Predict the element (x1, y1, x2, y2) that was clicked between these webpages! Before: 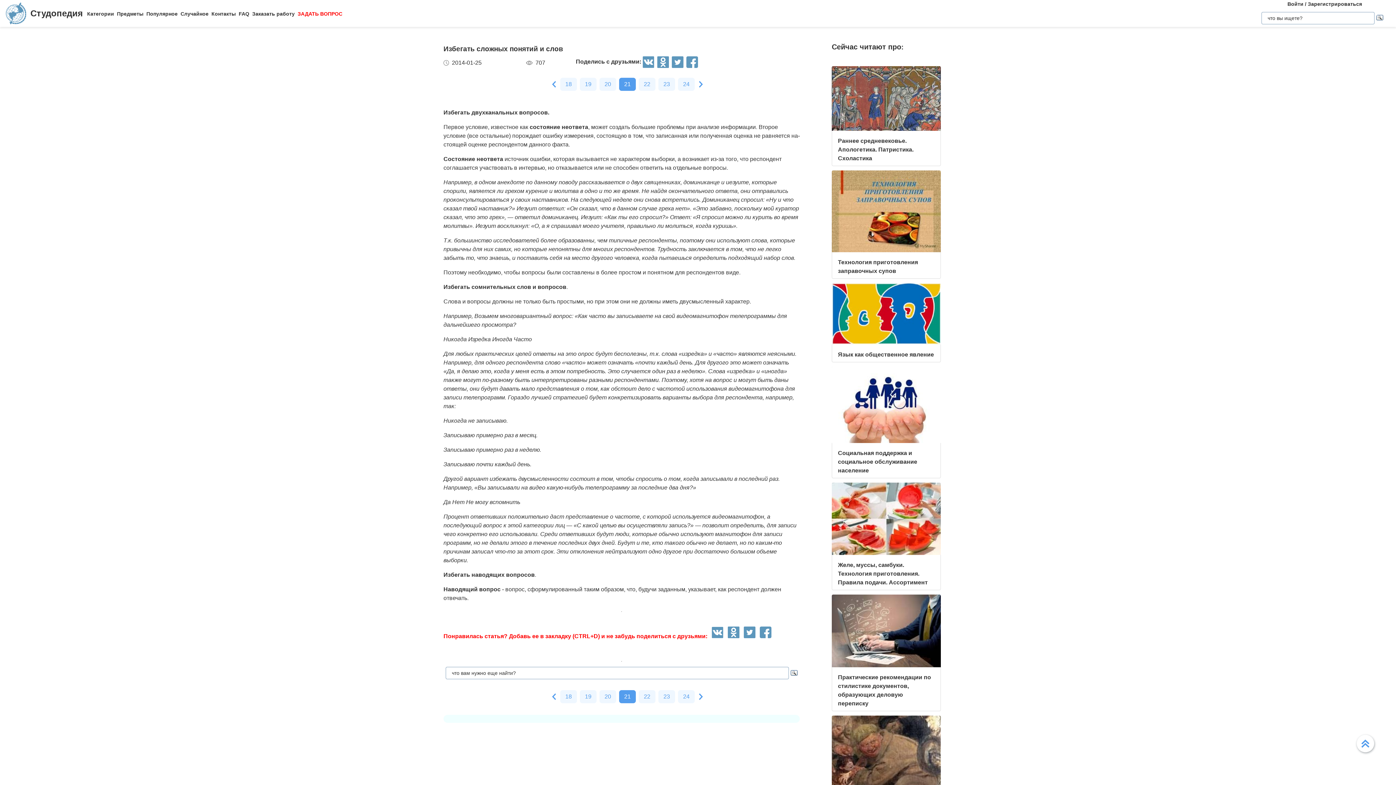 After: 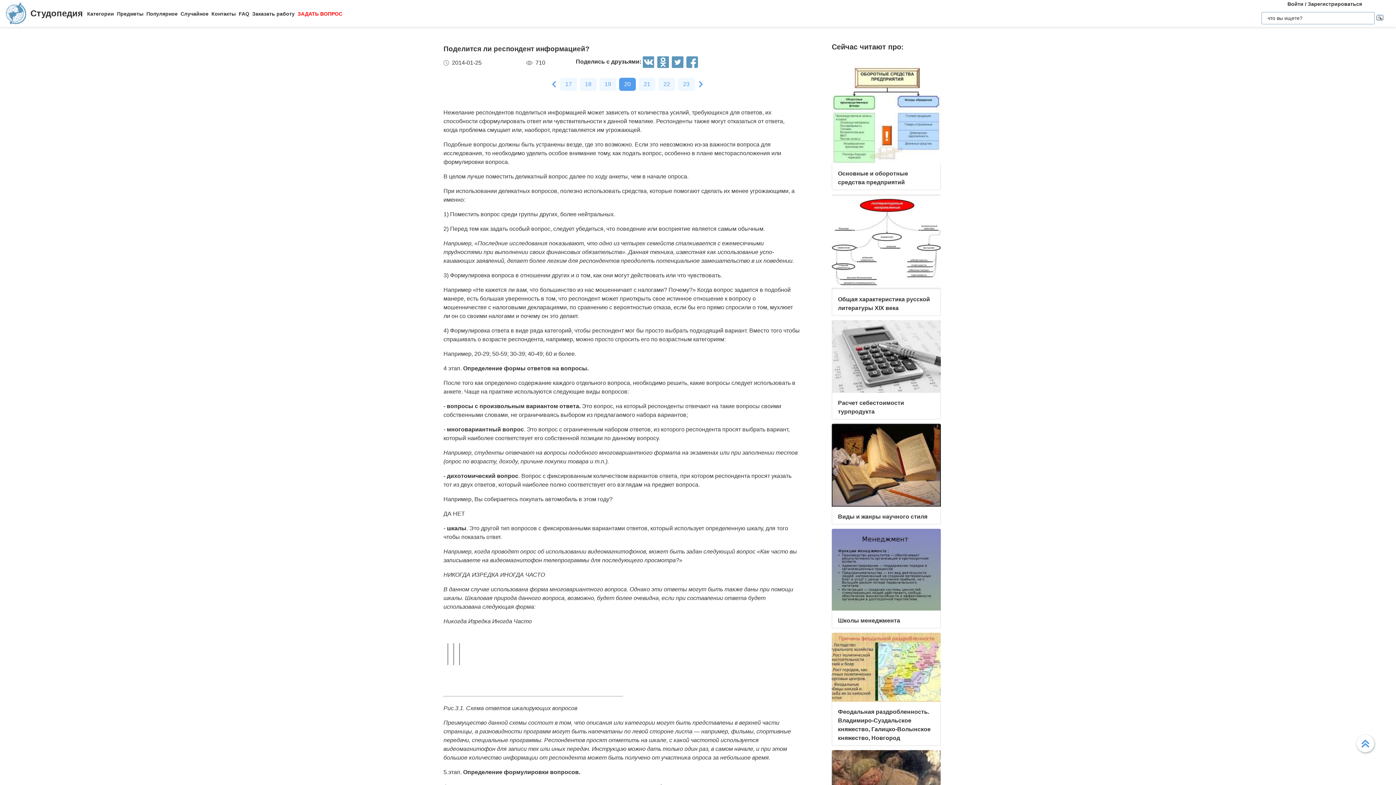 Action: bbox: (599, 690, 616, 703) label: 20